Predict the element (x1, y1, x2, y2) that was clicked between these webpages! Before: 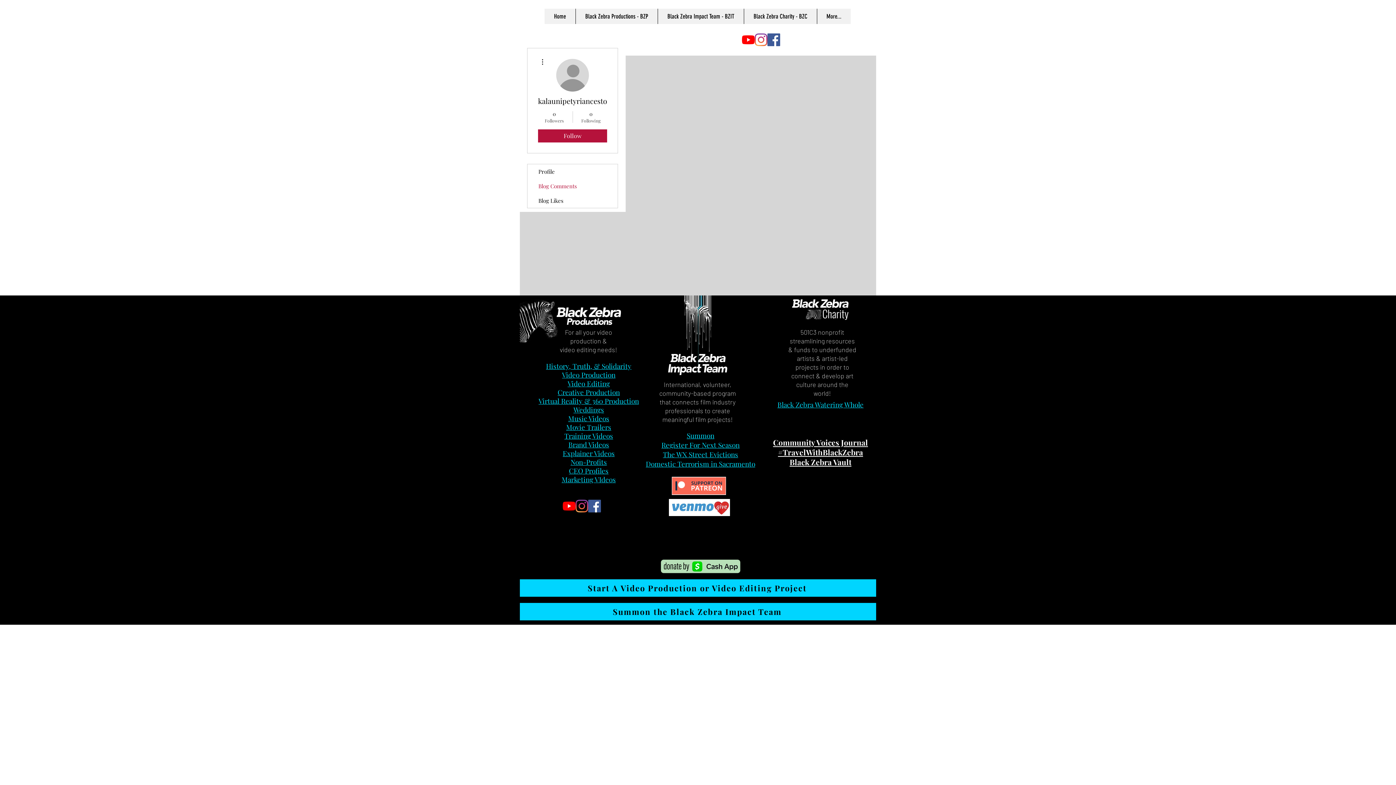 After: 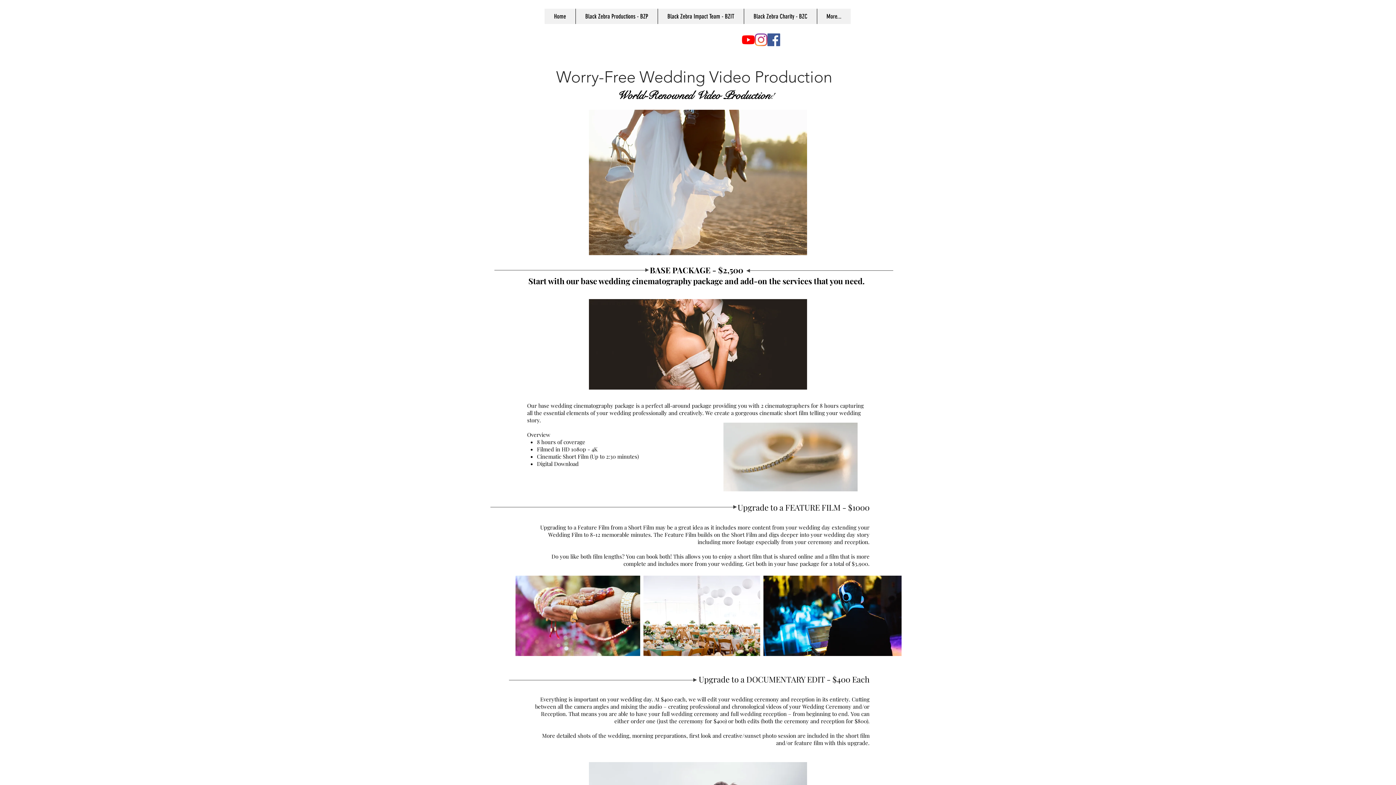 Action: bbox: (573, 405, 604, 414) label: Weddings